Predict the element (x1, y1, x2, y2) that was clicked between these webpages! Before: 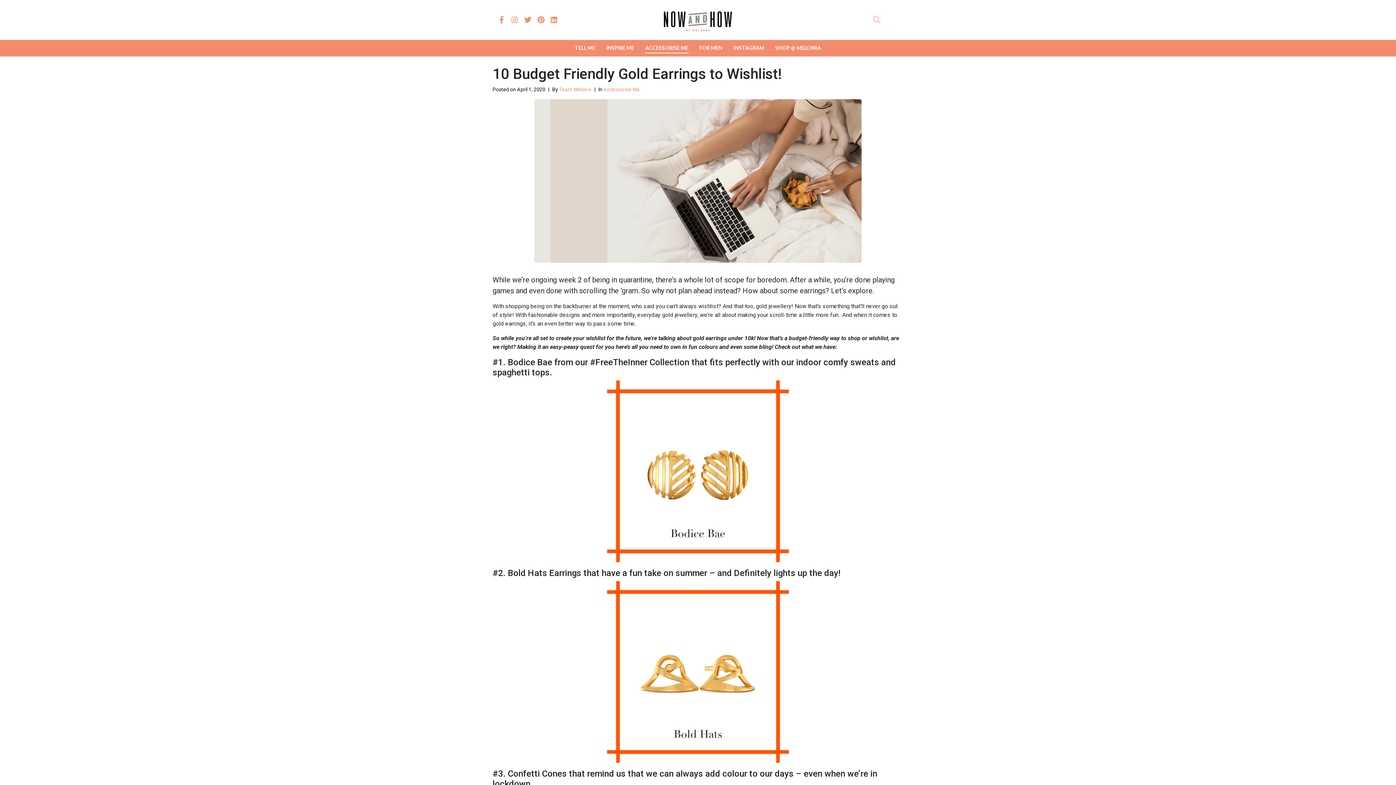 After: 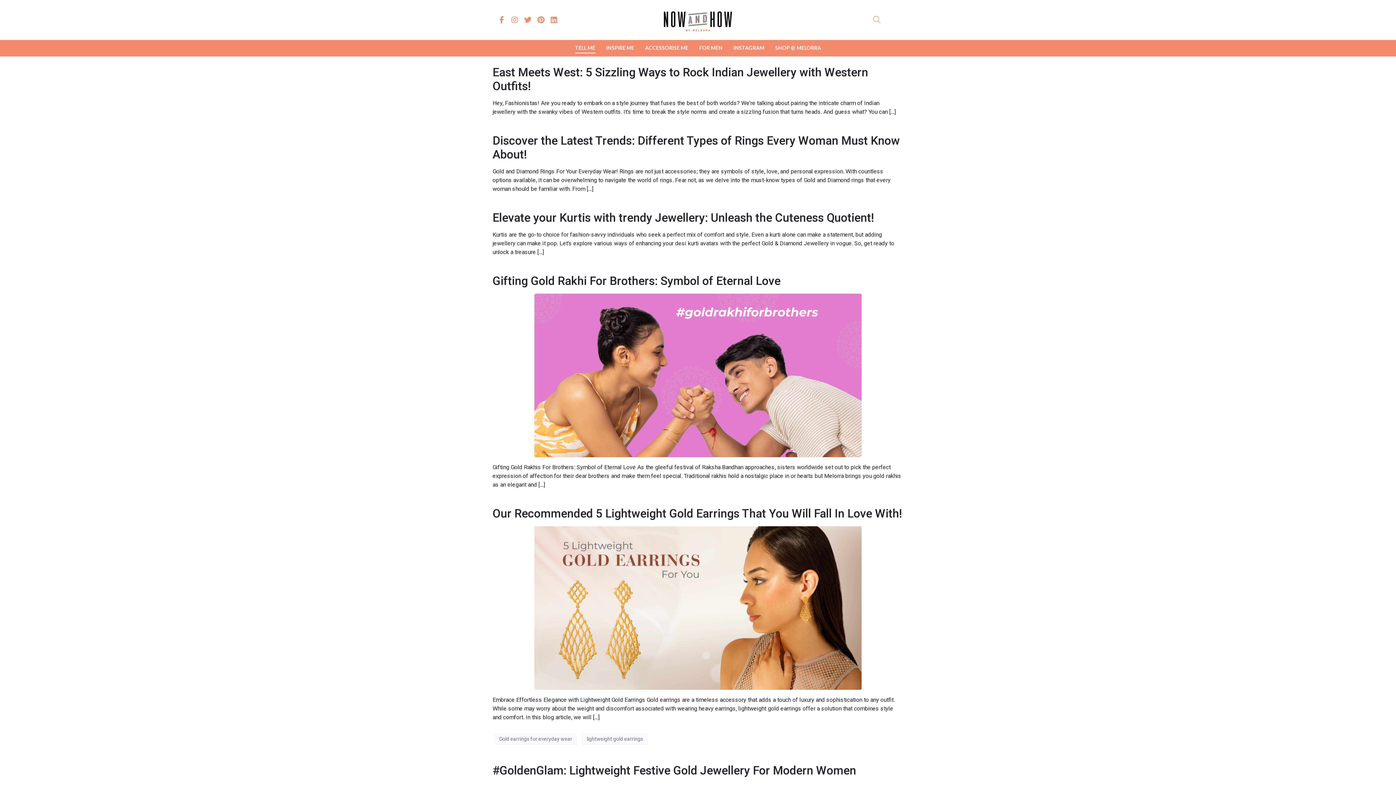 Action: label: TELL ME bbox: (575, 44, 595, 52)